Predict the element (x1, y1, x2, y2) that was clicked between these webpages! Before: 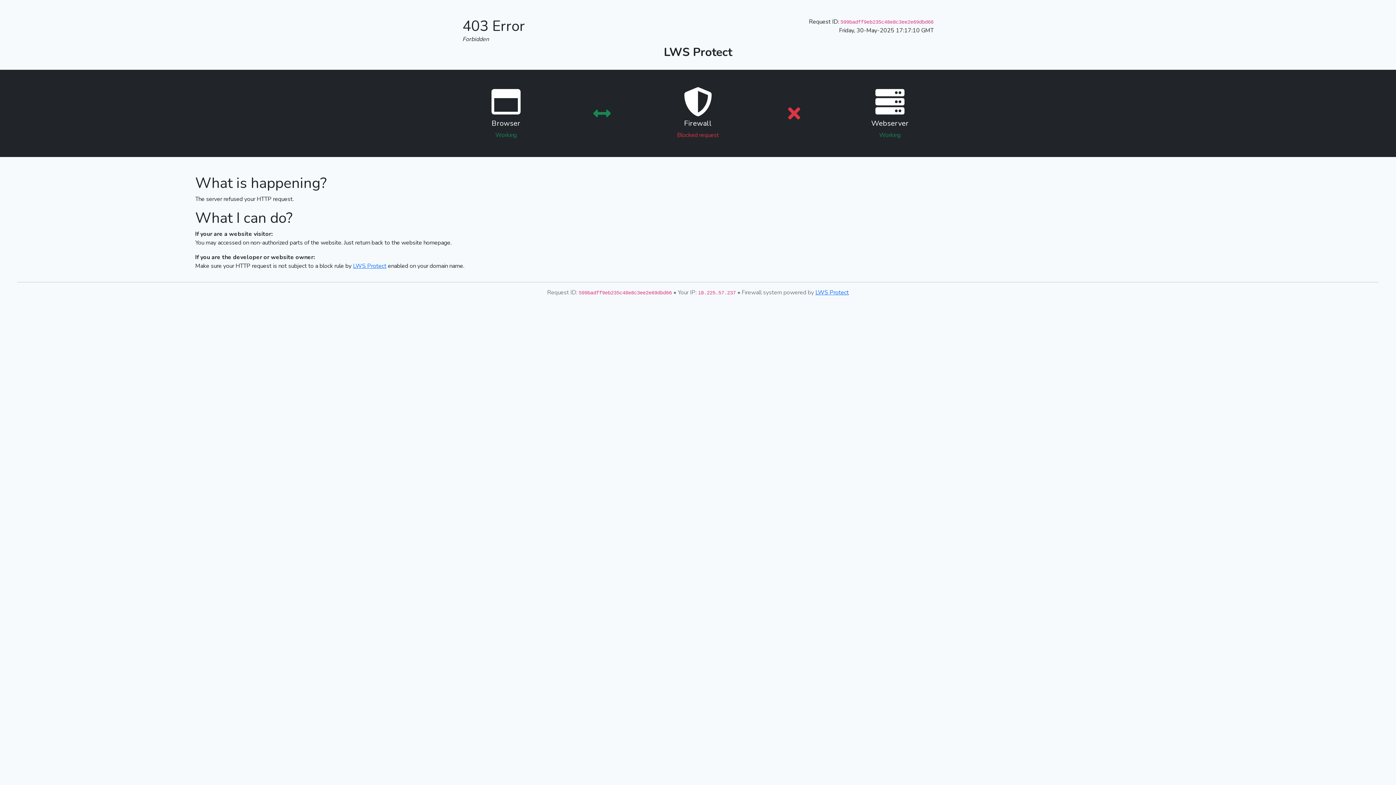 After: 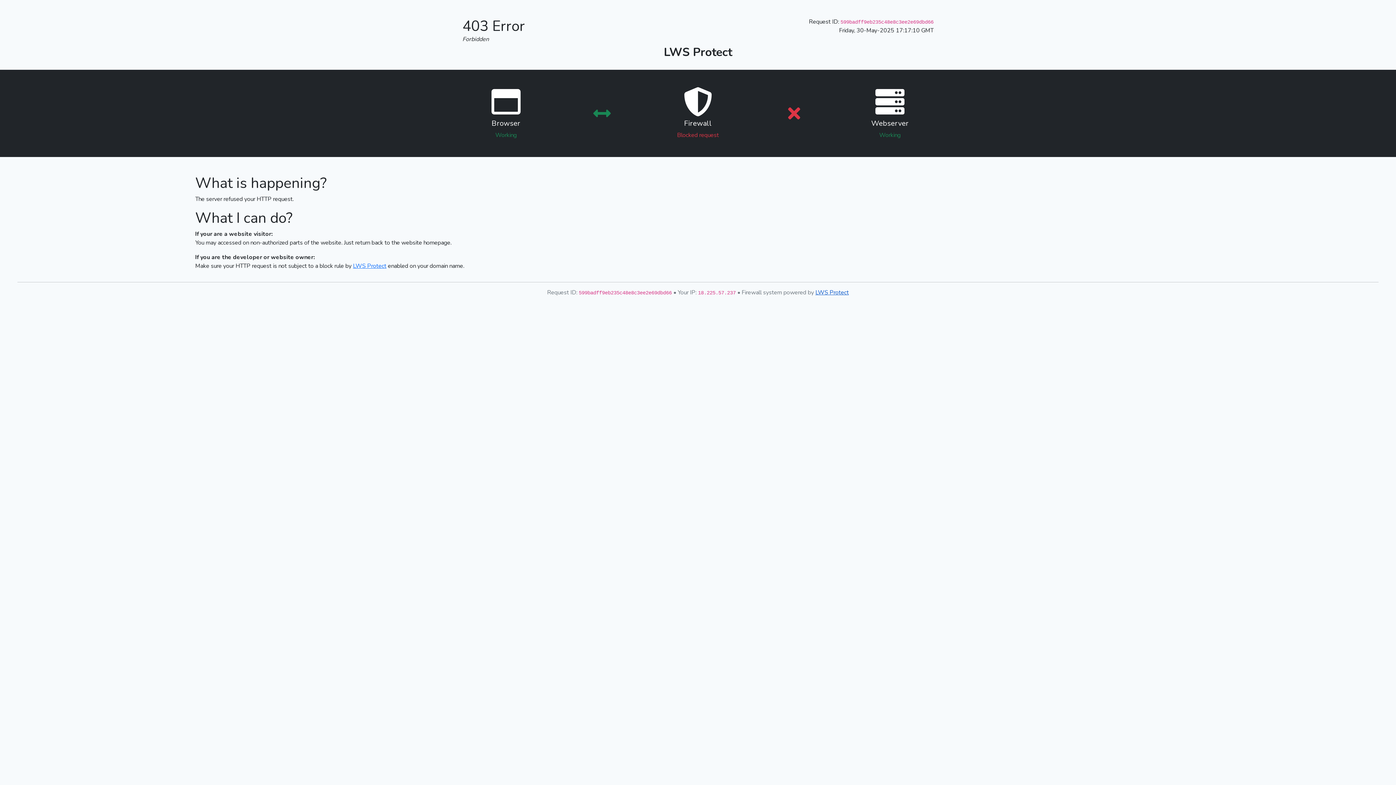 Action: label: LWS Protect bbox: (815, 288, 849, 296)